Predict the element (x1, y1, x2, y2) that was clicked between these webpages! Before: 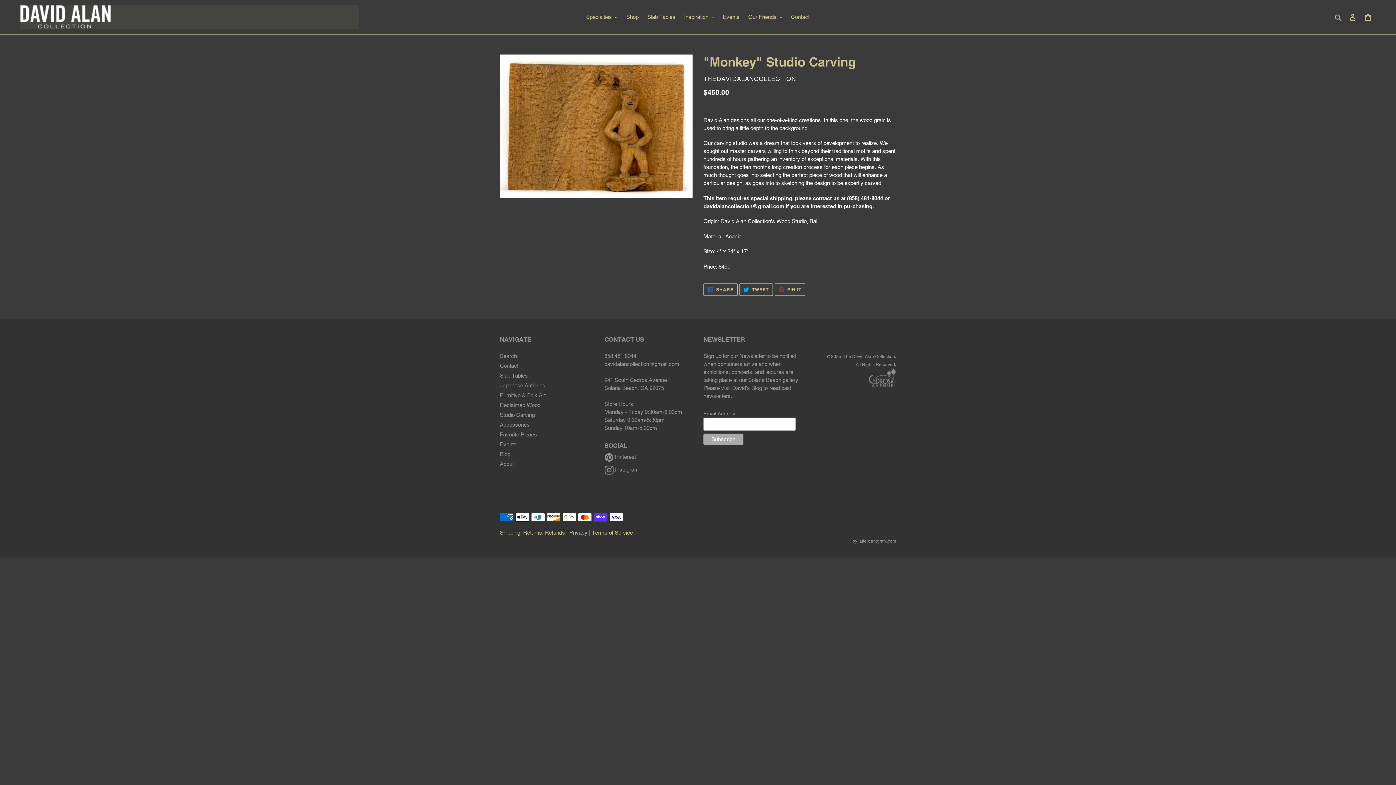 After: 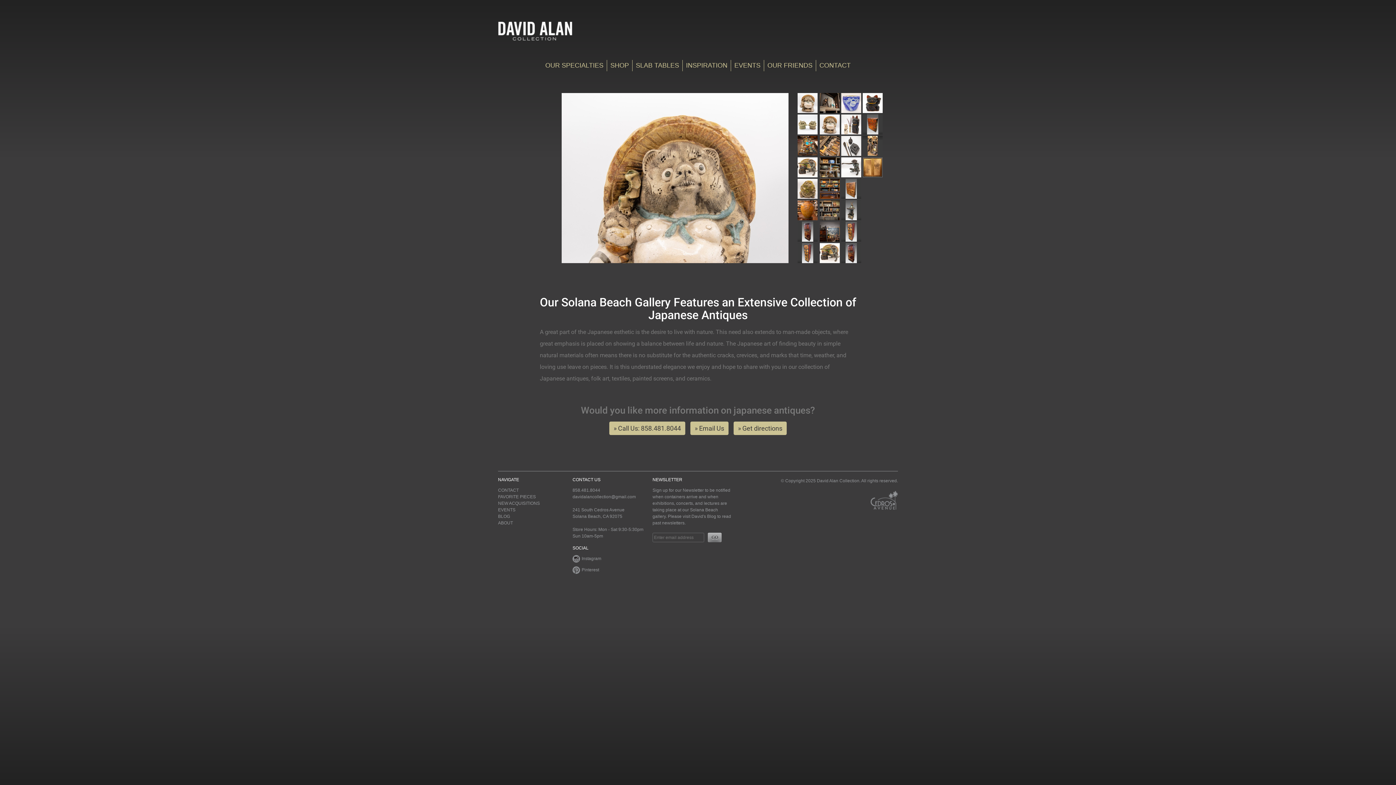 Action: bbox: (500, 382, 545, 388) label: Japanese Antiques